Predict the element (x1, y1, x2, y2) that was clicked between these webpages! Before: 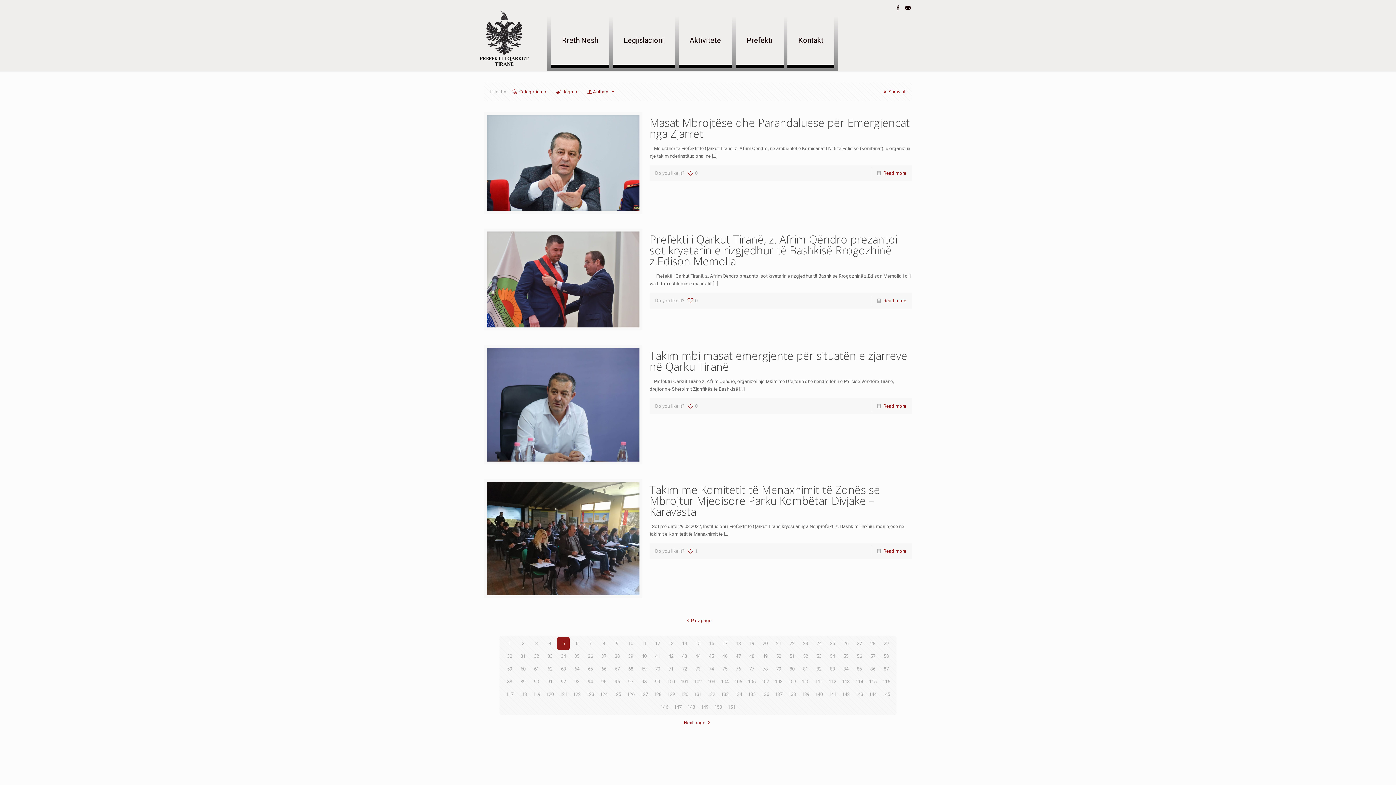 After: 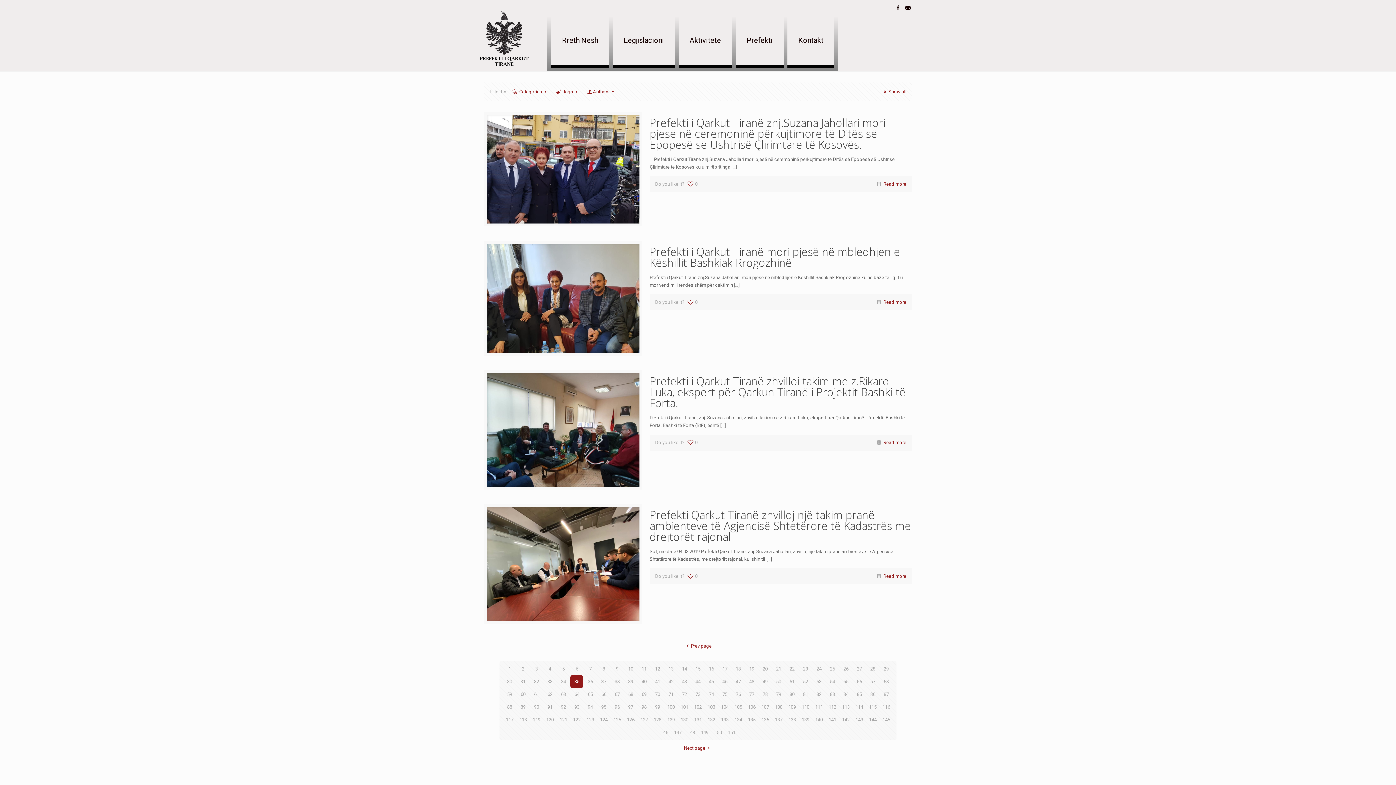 Action: bbox: (570, 650, 583, 662) label: 35